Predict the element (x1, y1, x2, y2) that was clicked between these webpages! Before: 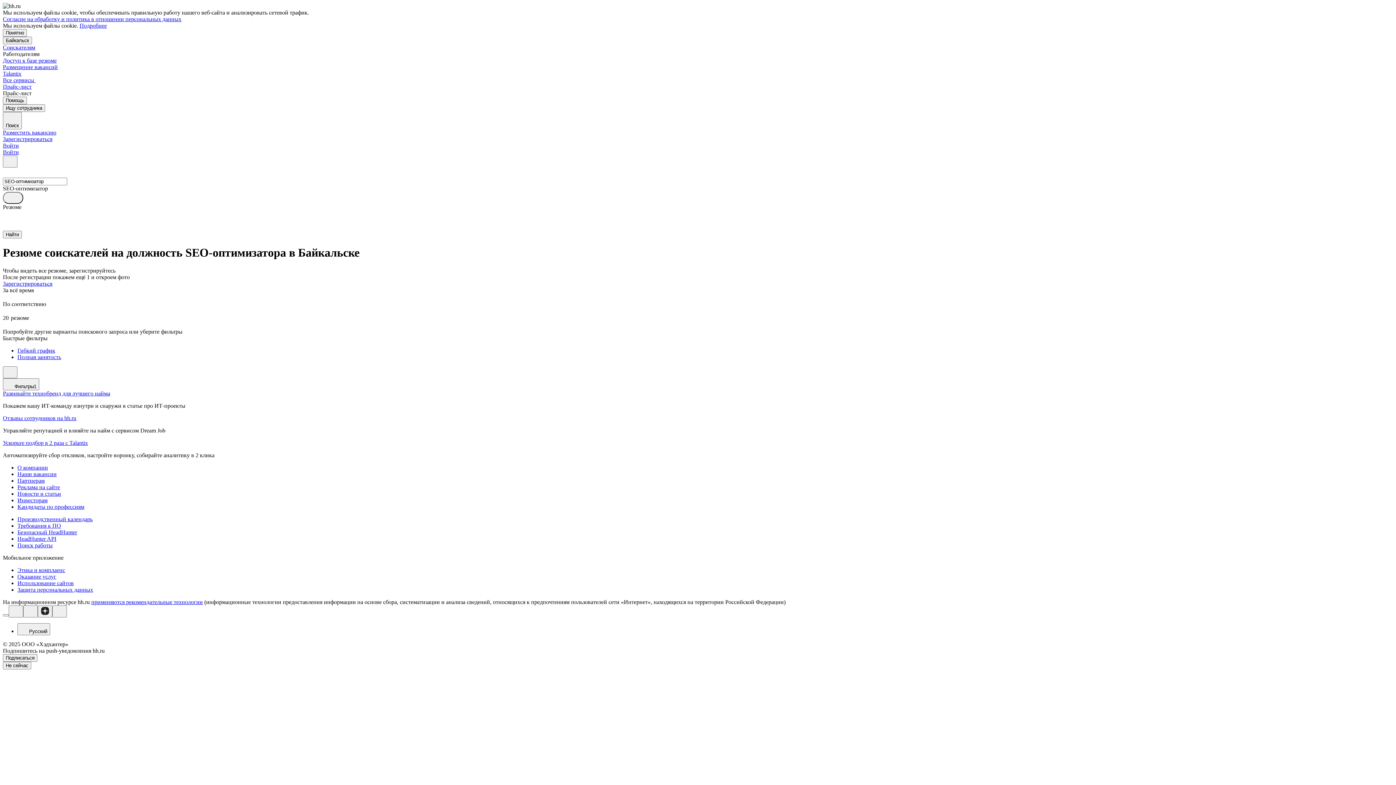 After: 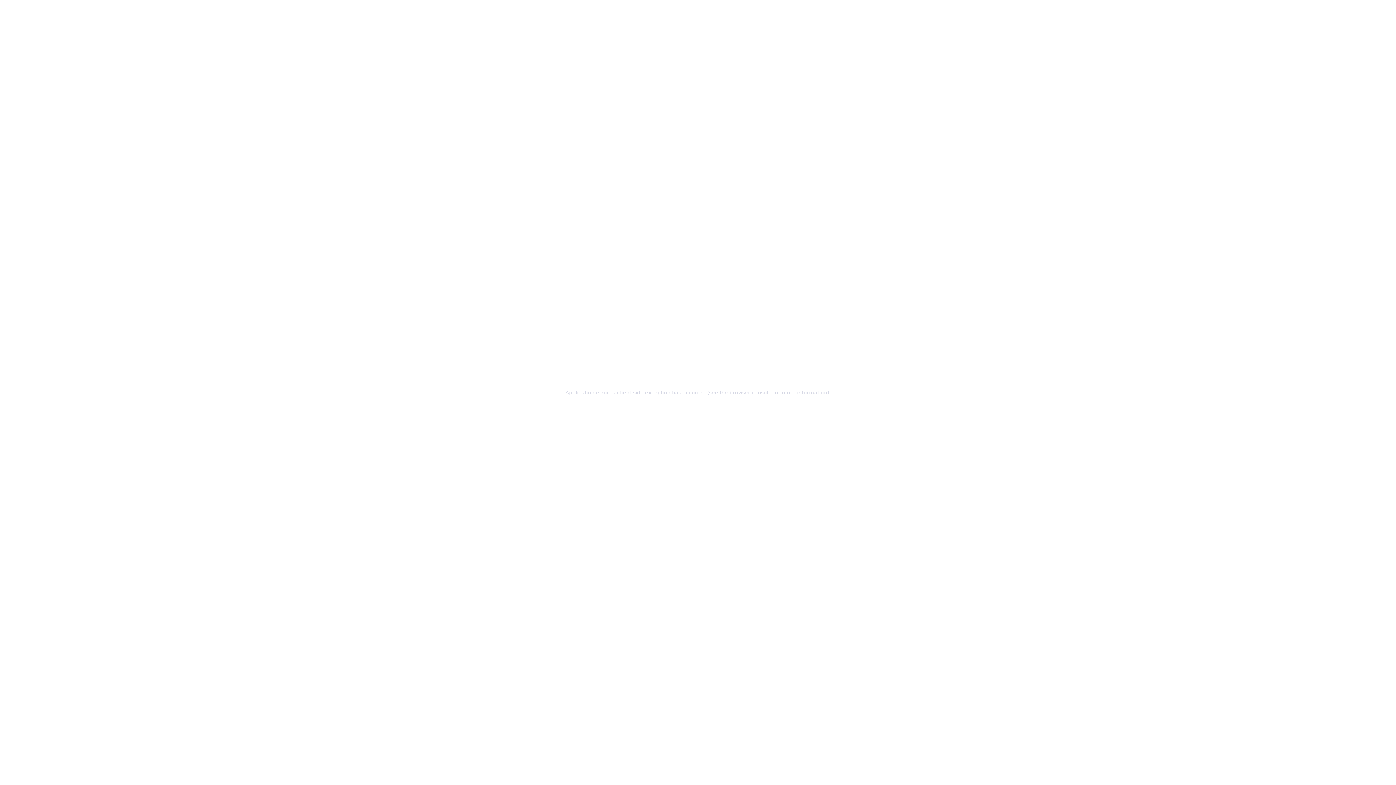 Action: label: Инвесторам bbox: (17, 497, 1393, 503)